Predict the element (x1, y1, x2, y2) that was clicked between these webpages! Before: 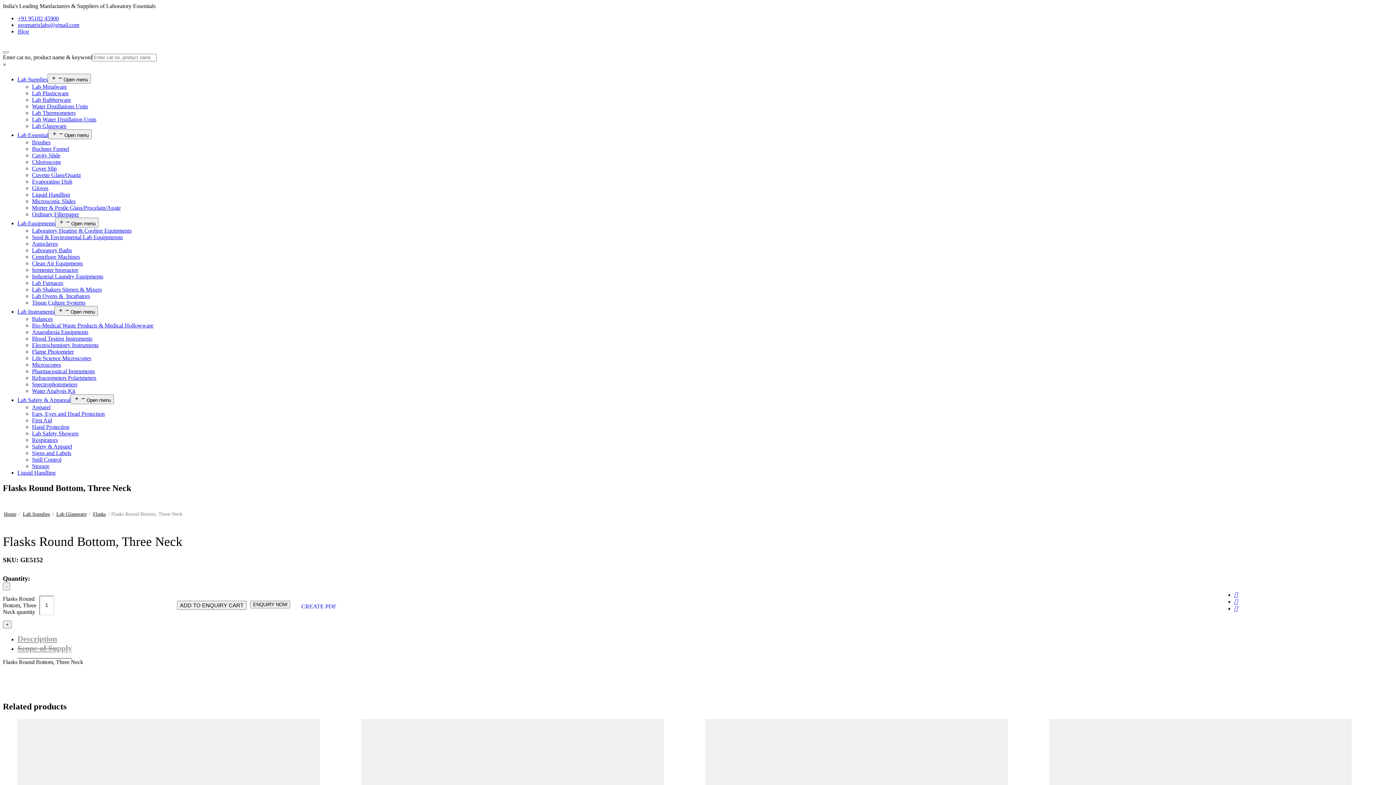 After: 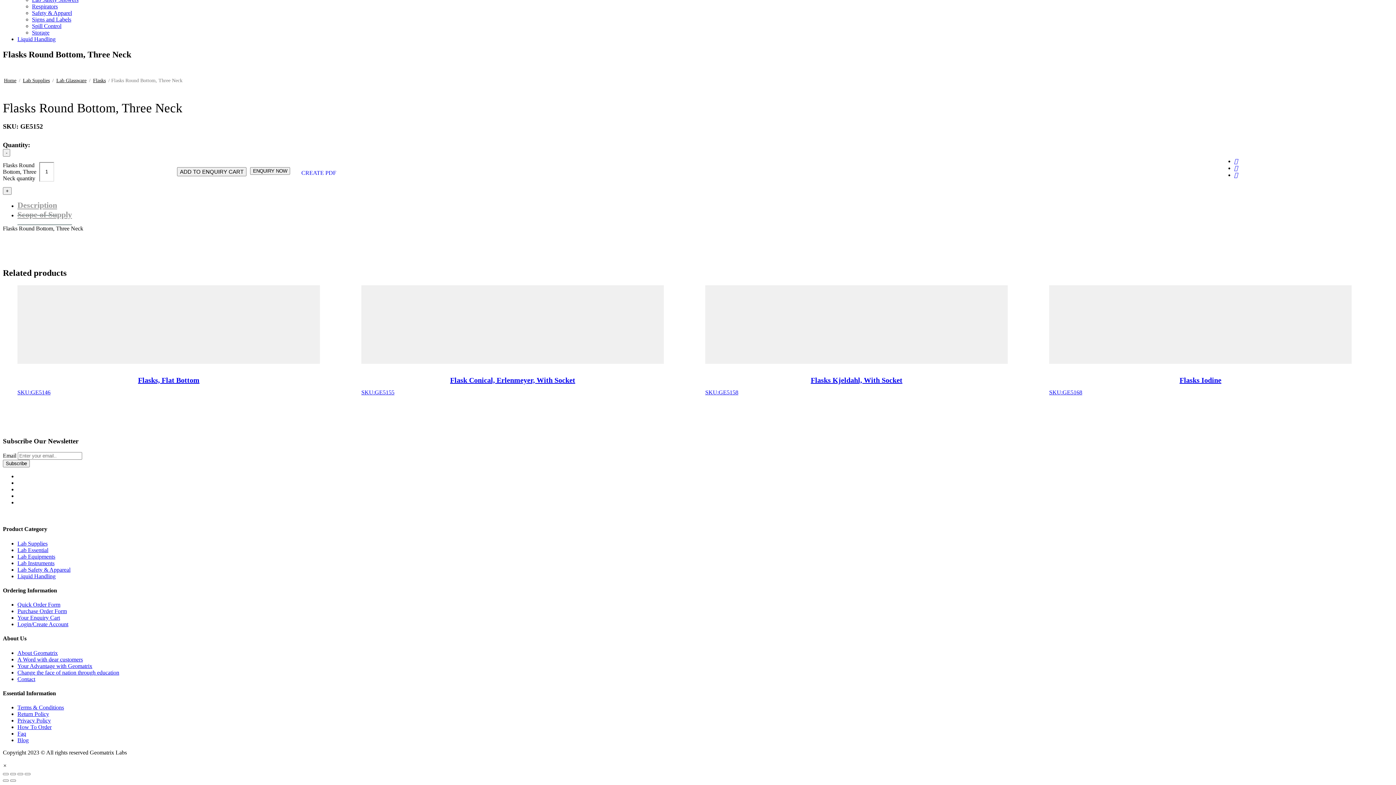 Action: label: Description bbox: (17, 634, 57, 649)